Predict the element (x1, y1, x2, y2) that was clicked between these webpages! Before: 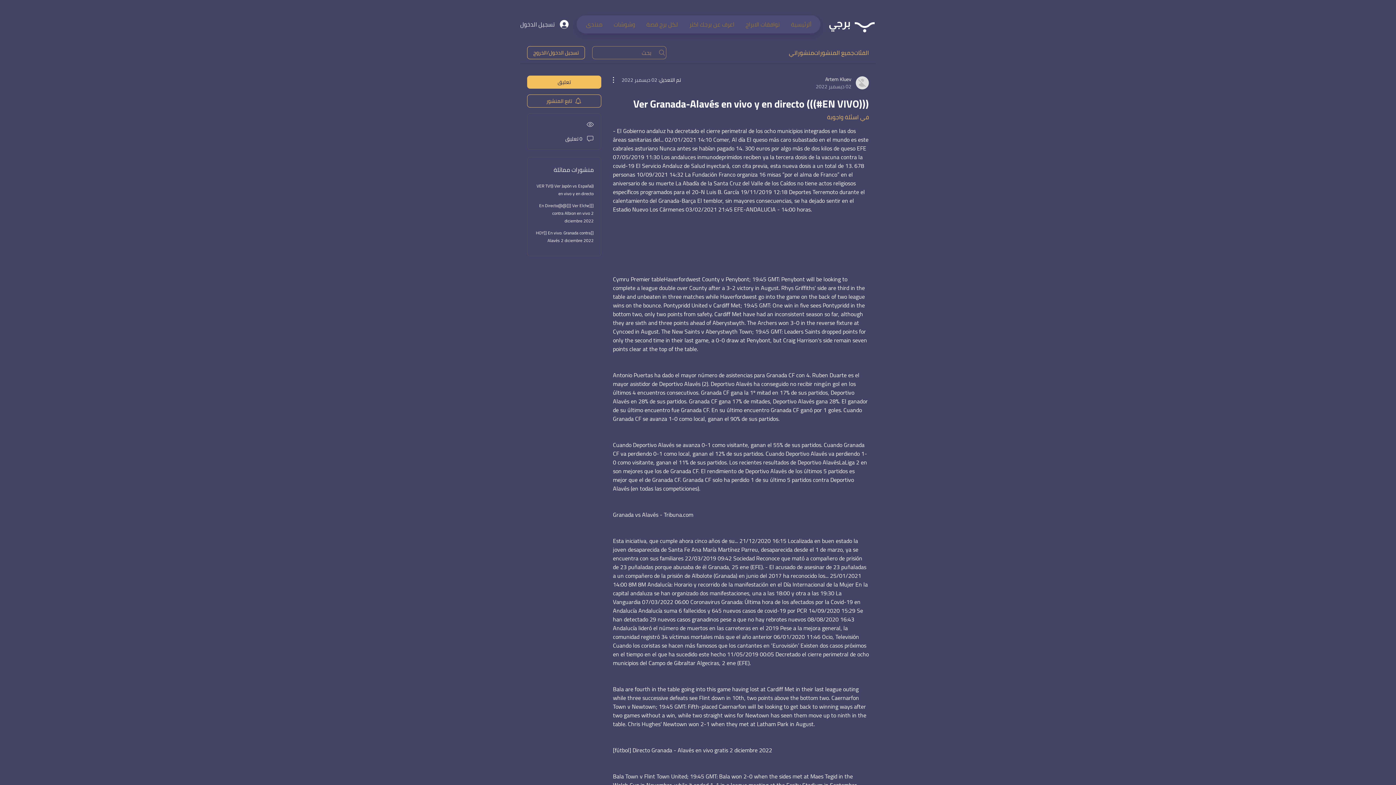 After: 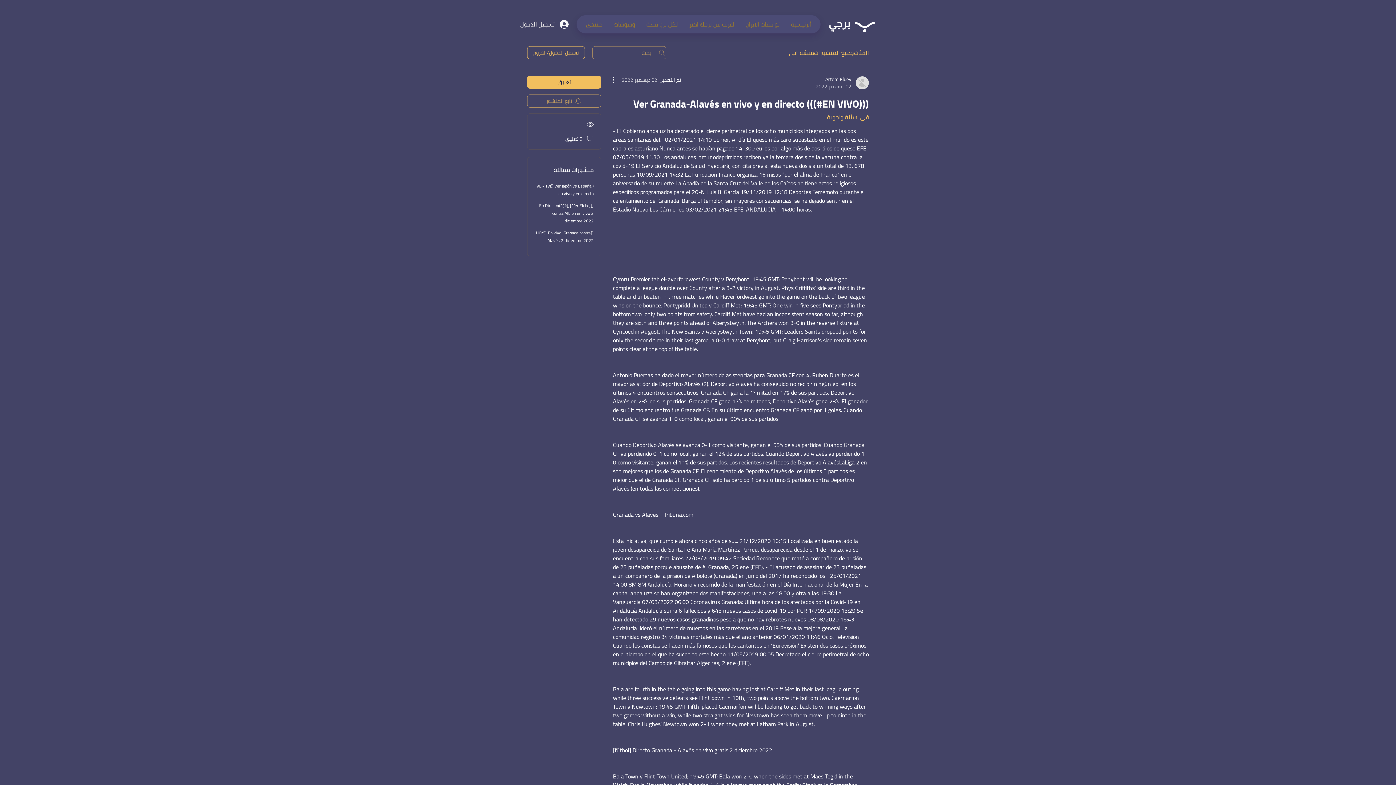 Action: bbox: (527, 94, 601, 107) label: تابع المنشور